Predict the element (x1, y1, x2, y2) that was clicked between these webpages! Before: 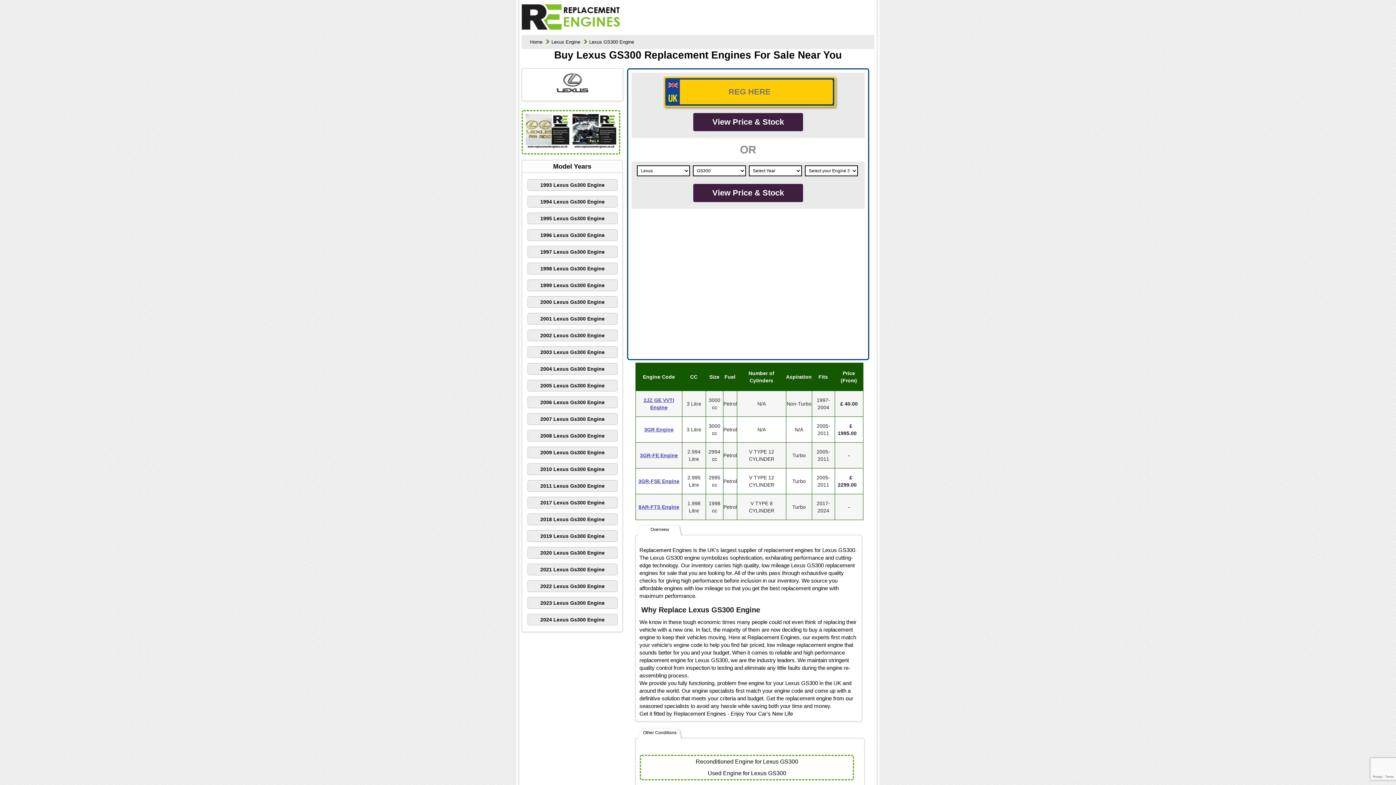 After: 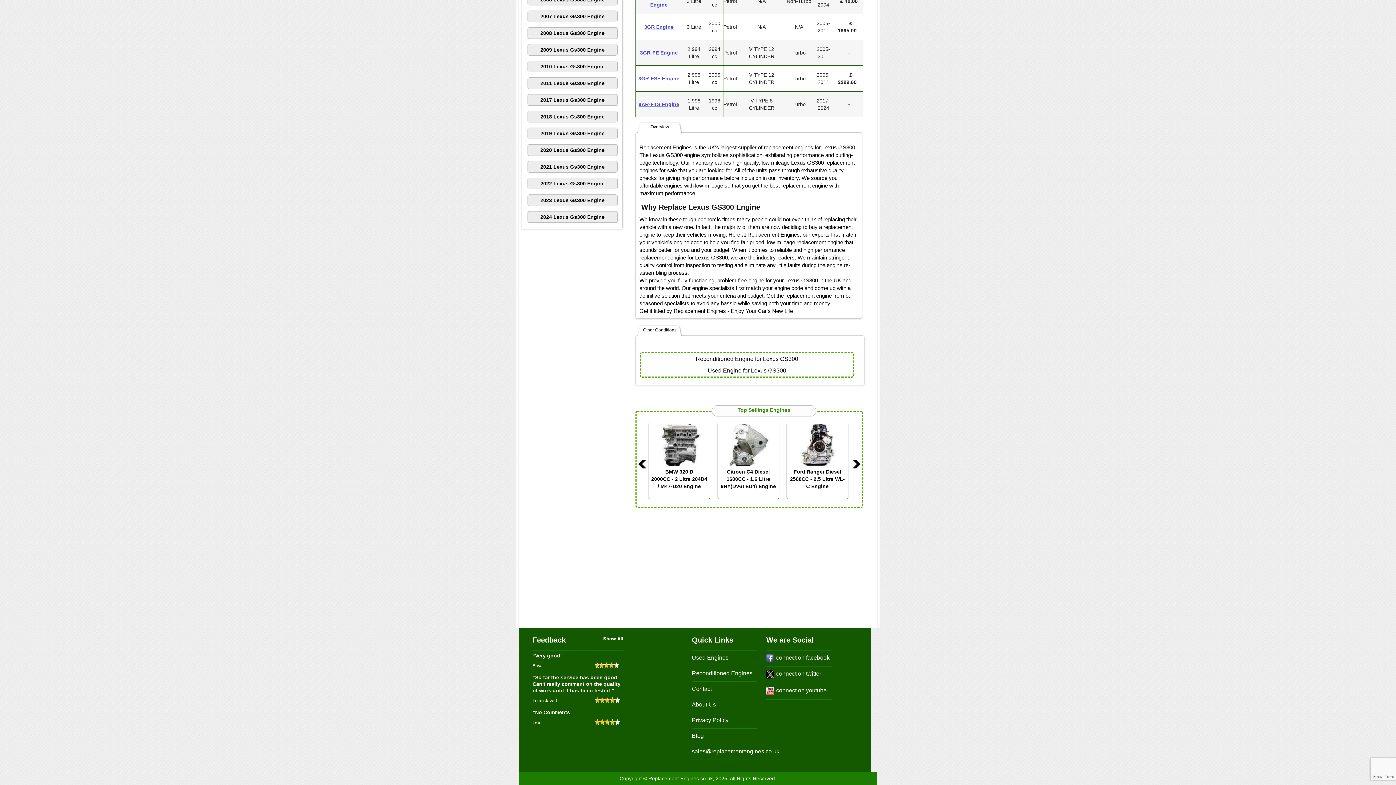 Action: bbox: (528, 480, 617, 491) label: 2011 Lexus Gs300 Engine